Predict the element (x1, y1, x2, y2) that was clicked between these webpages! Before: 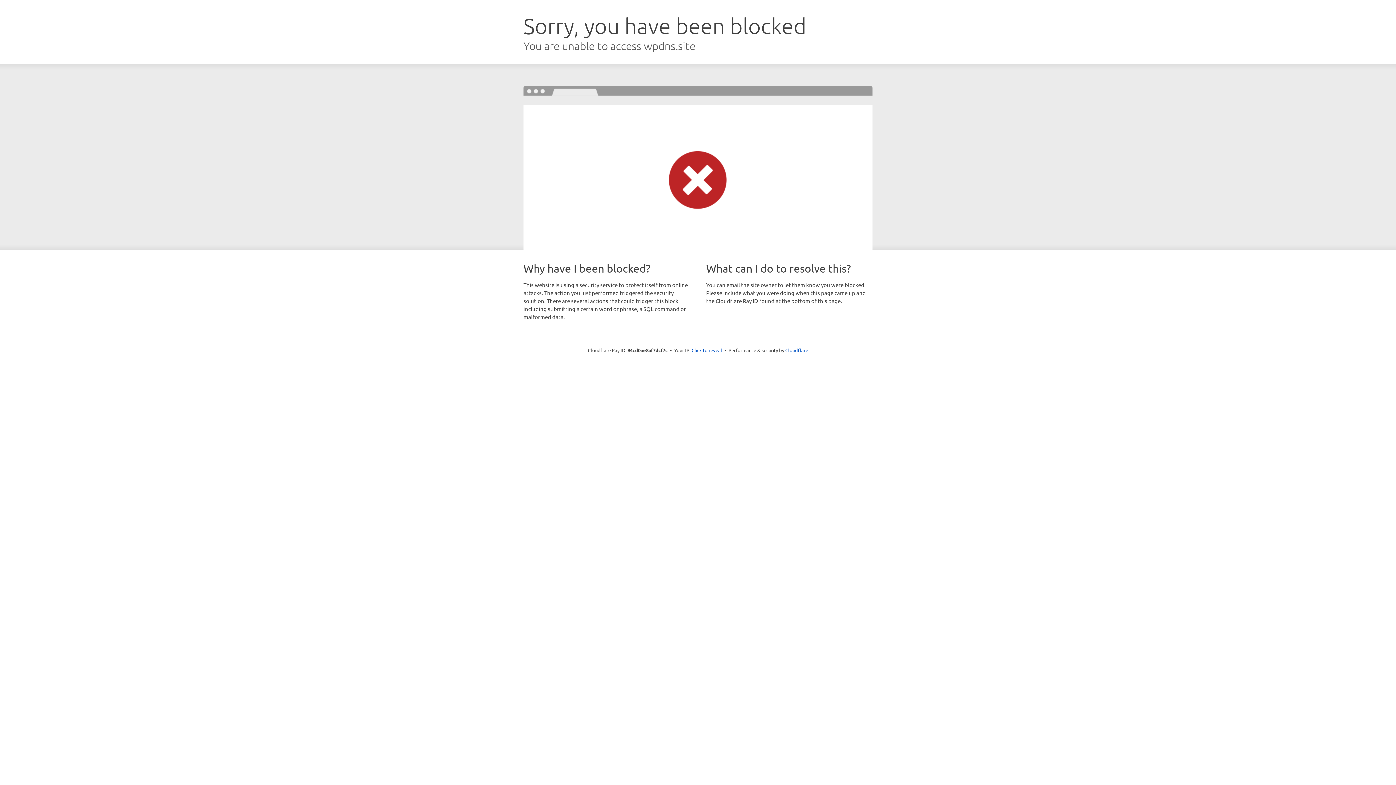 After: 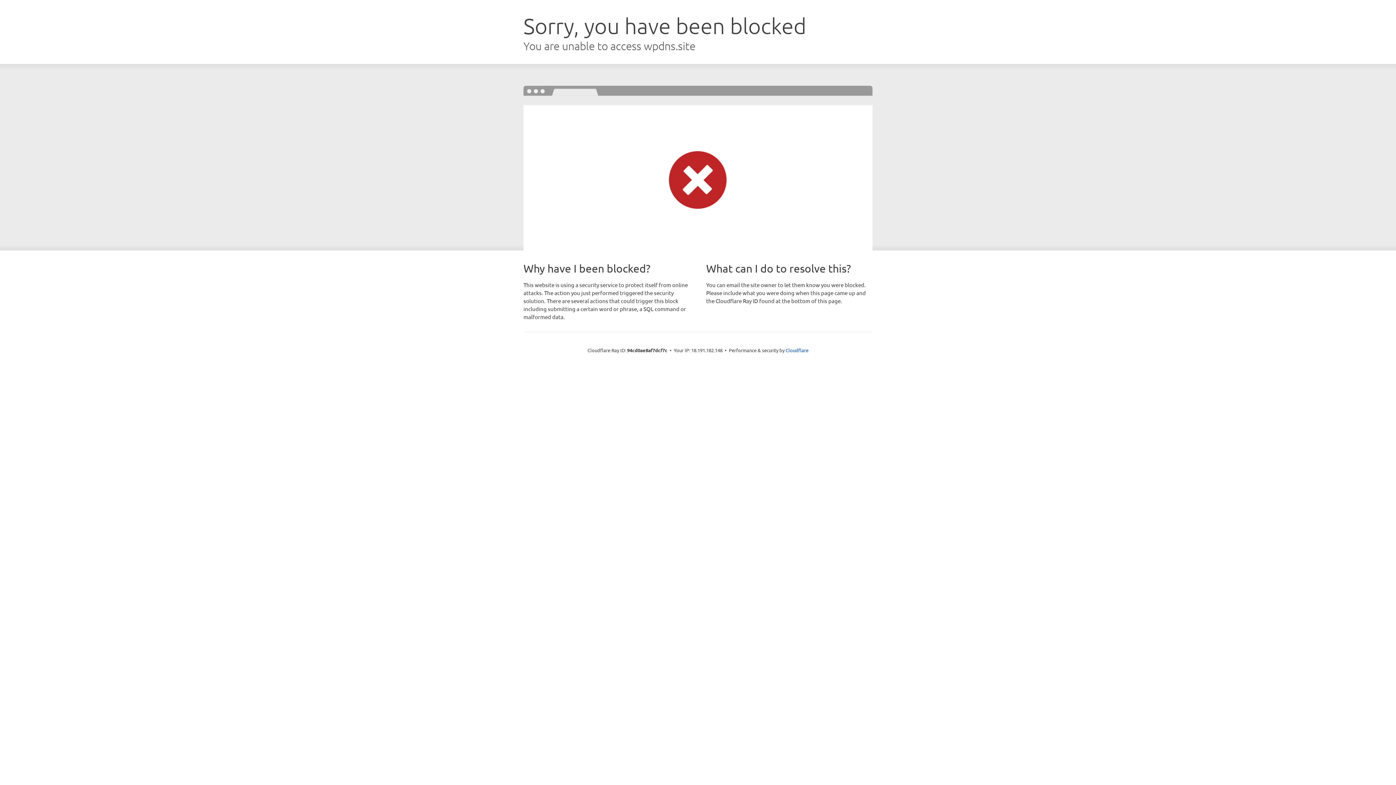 Action: bbox: (691, 346, 722, 353) label: Click to reveal